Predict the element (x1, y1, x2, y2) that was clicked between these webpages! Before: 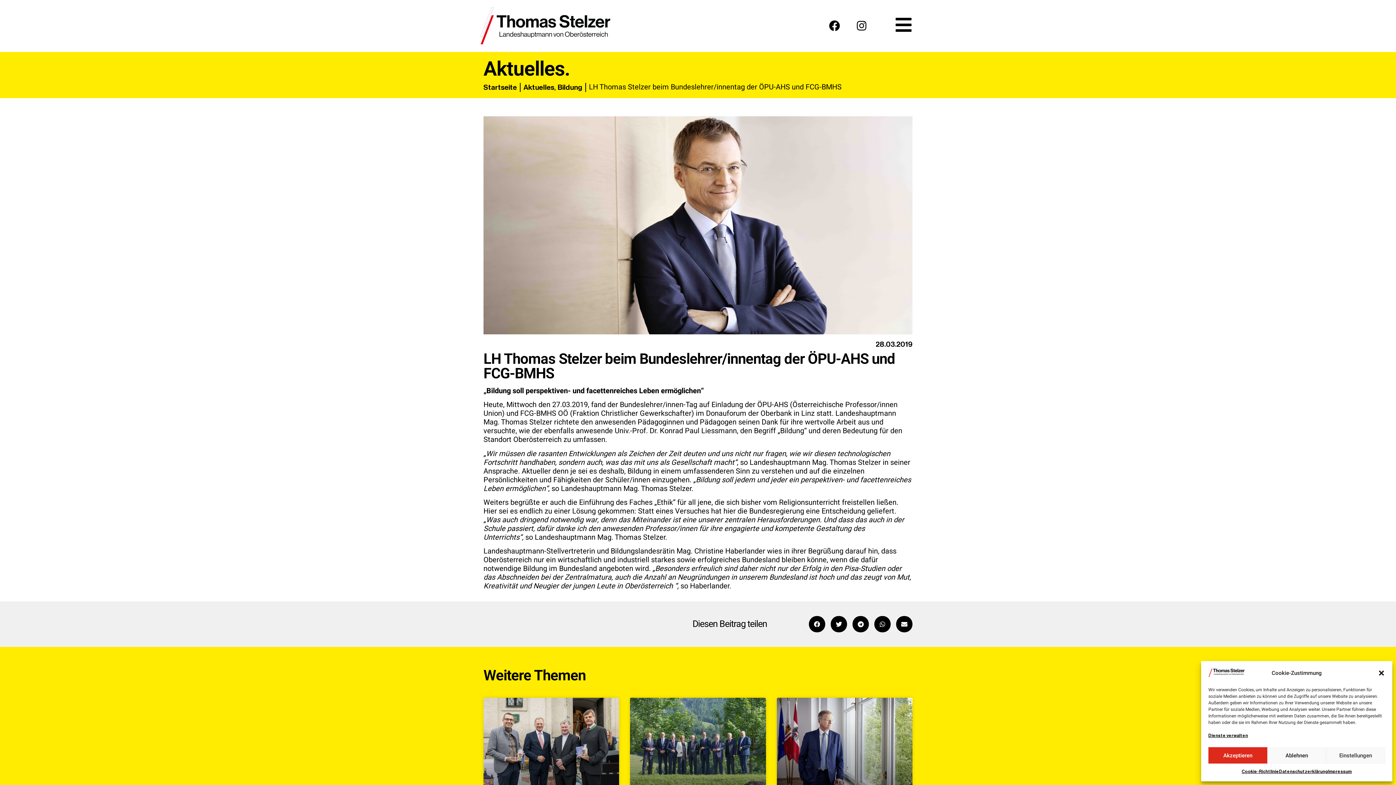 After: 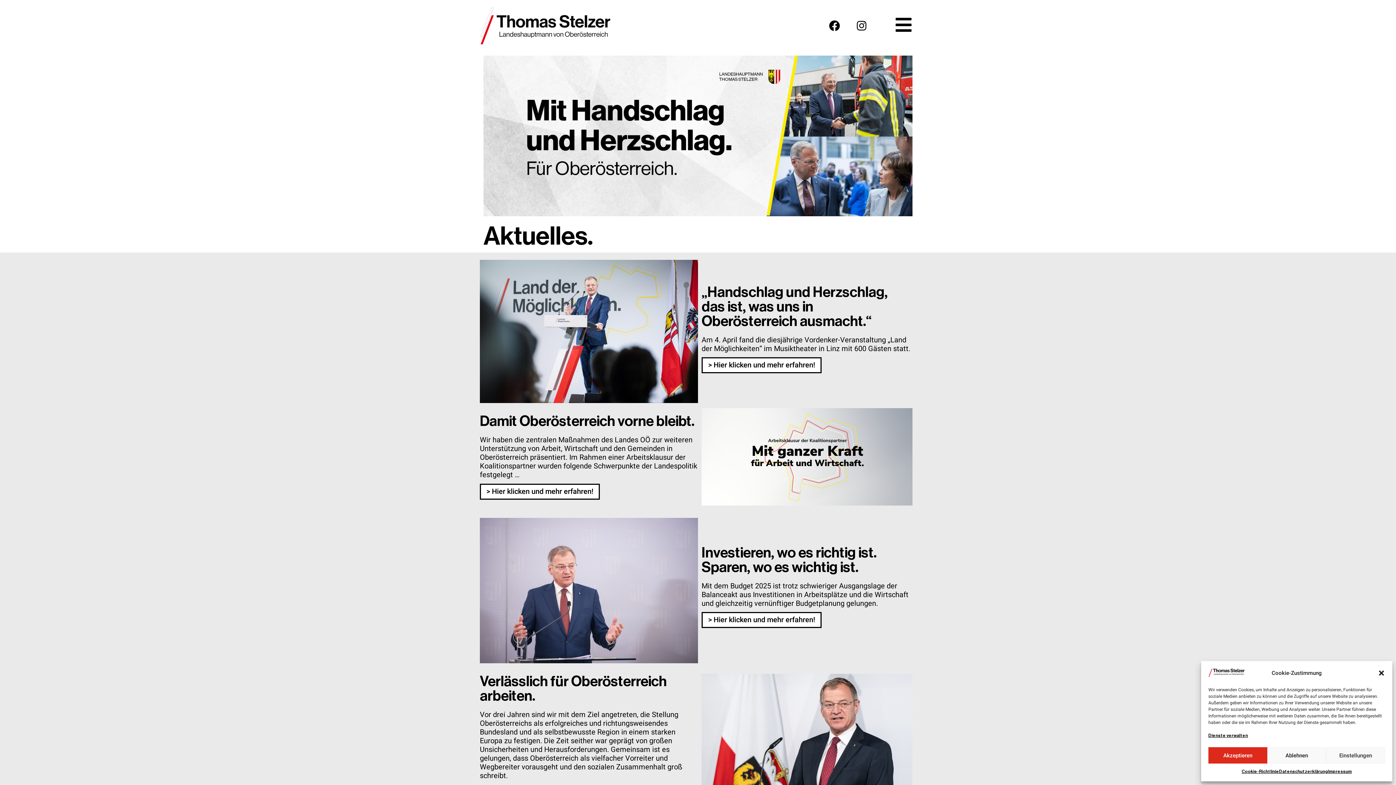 Action: bbox: (480, 7, 610, 44)